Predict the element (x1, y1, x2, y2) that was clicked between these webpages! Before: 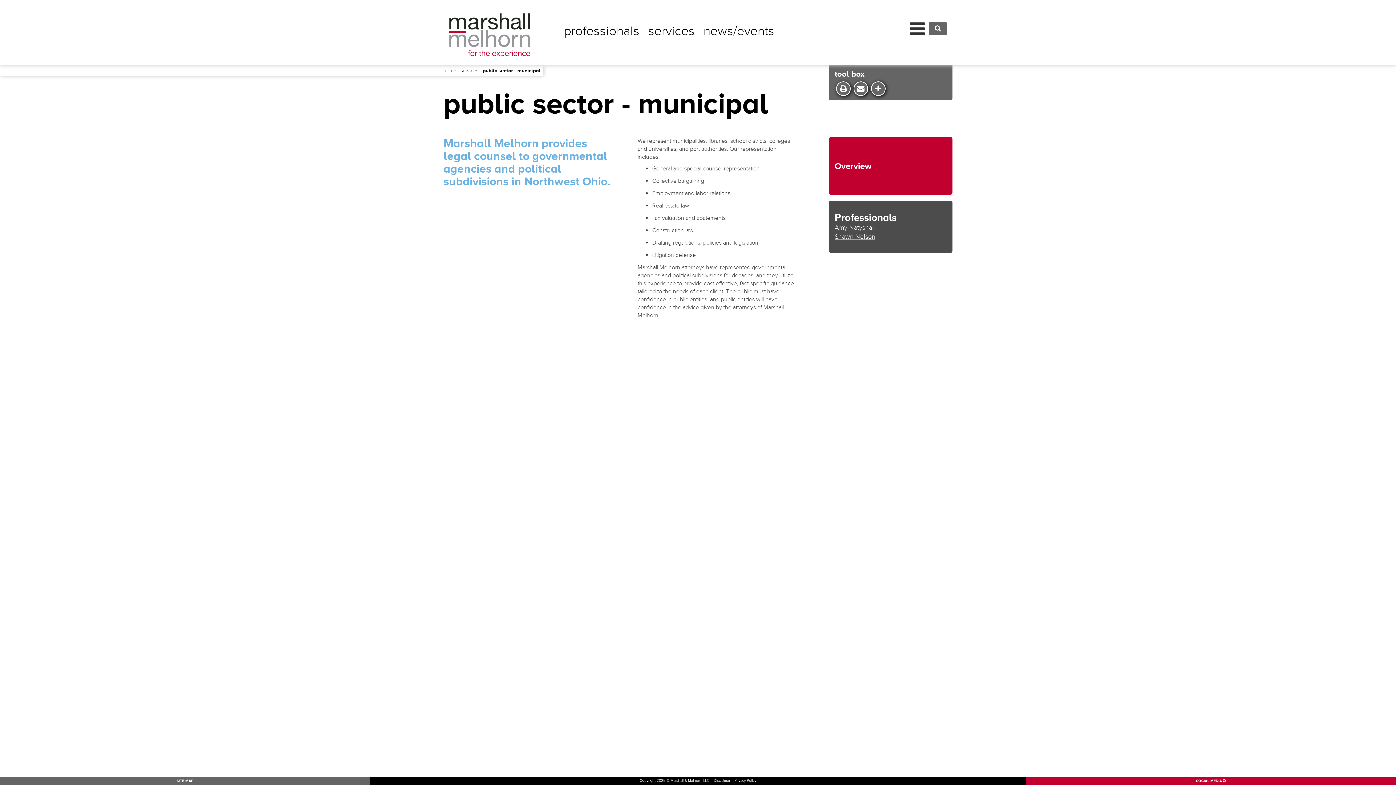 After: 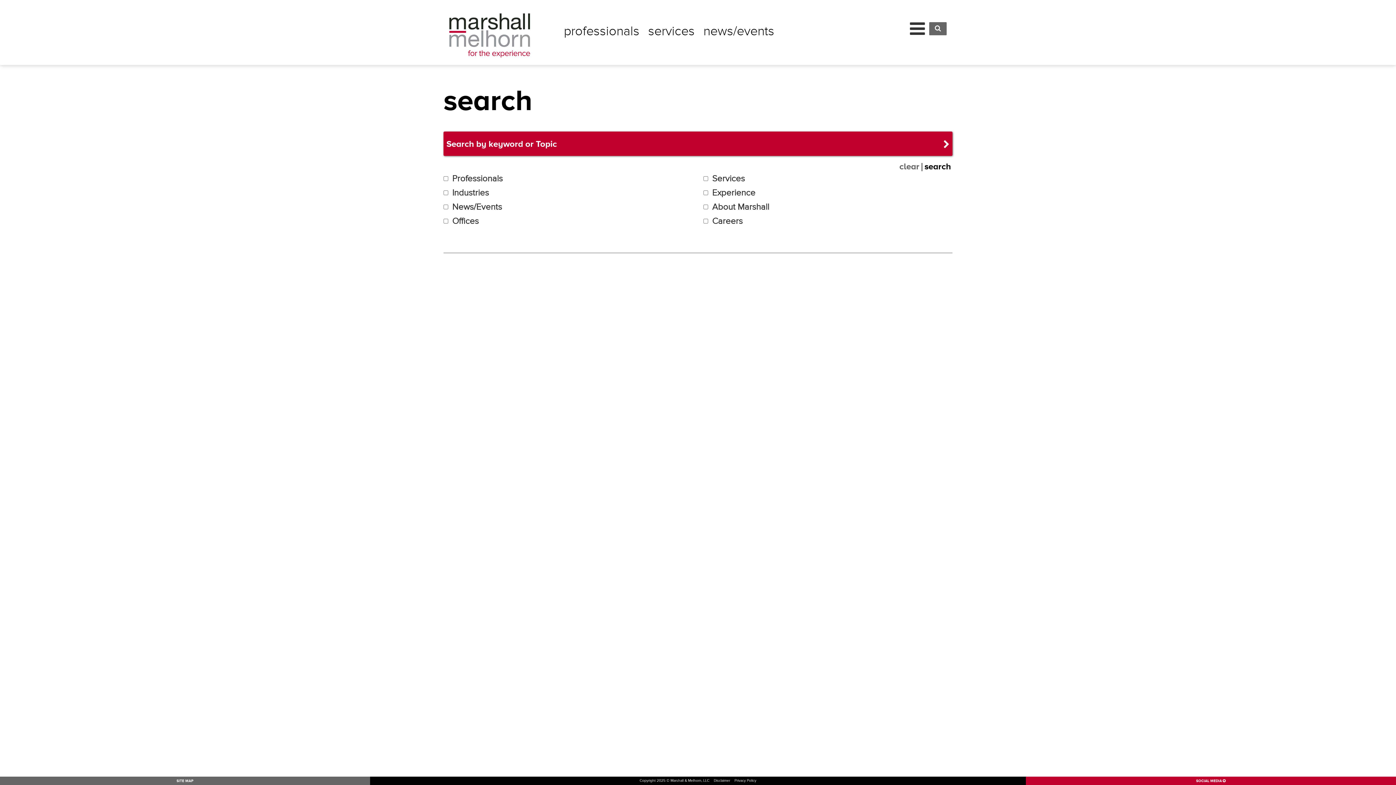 Action: bbox: (935, 25, 941, 31)